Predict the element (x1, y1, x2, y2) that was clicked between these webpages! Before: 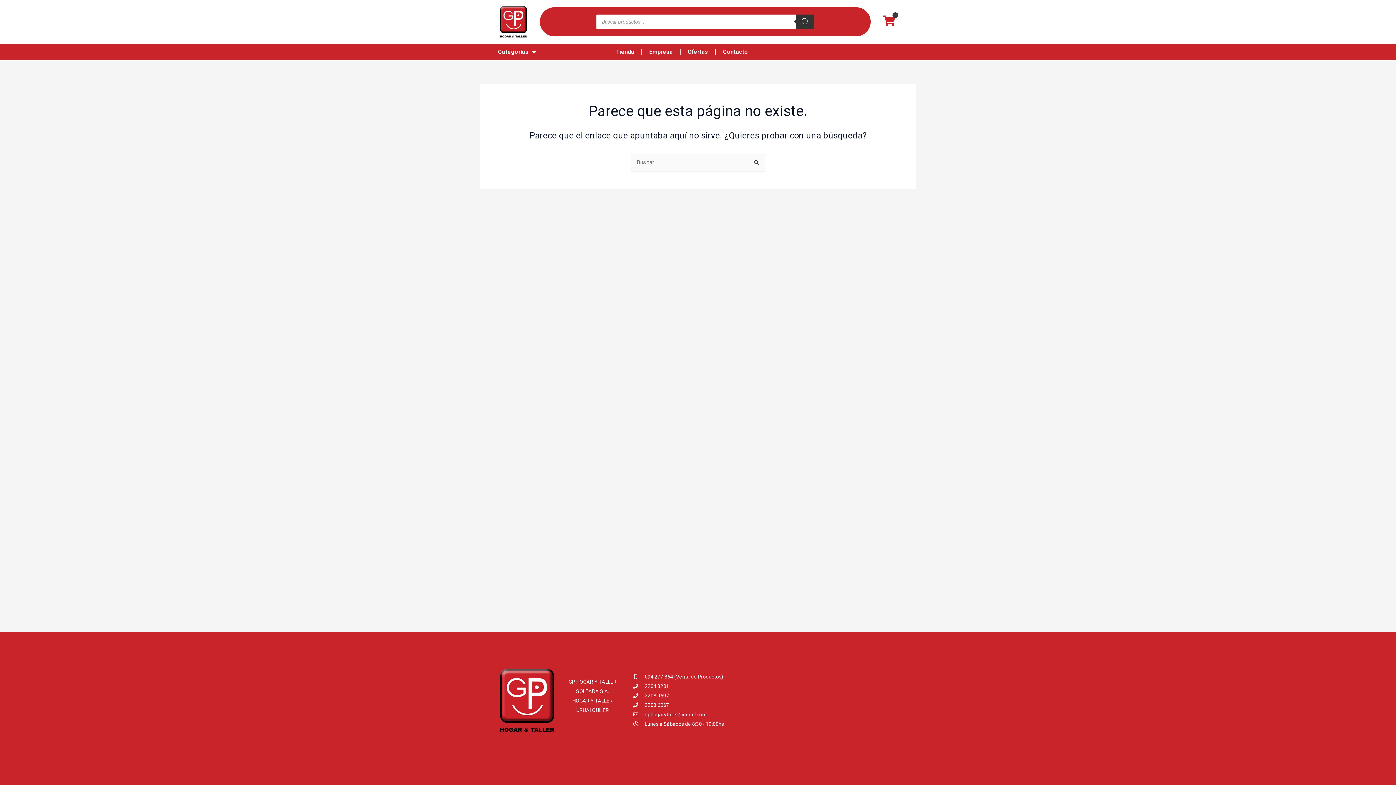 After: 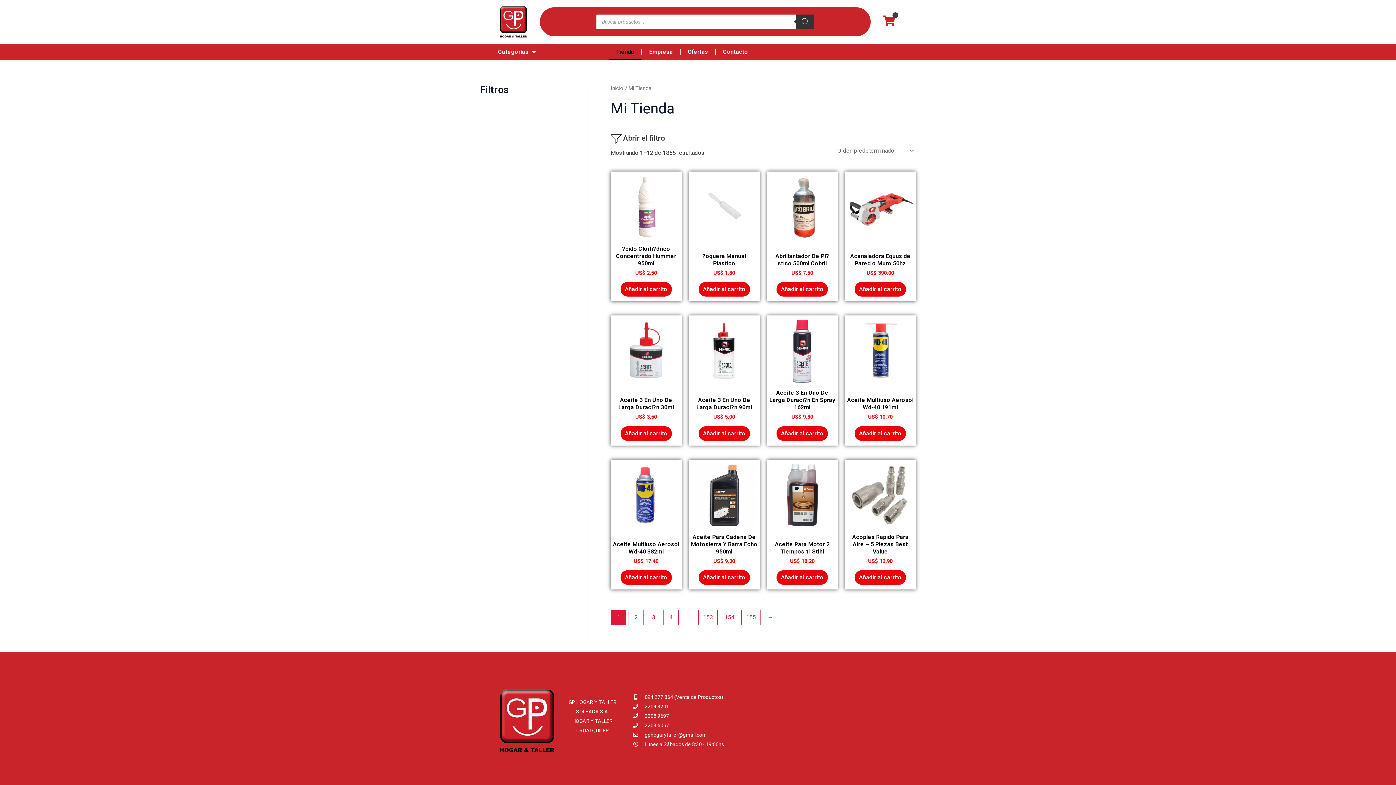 Action: label: Tienda bbox: (609, 43, 641, 60)